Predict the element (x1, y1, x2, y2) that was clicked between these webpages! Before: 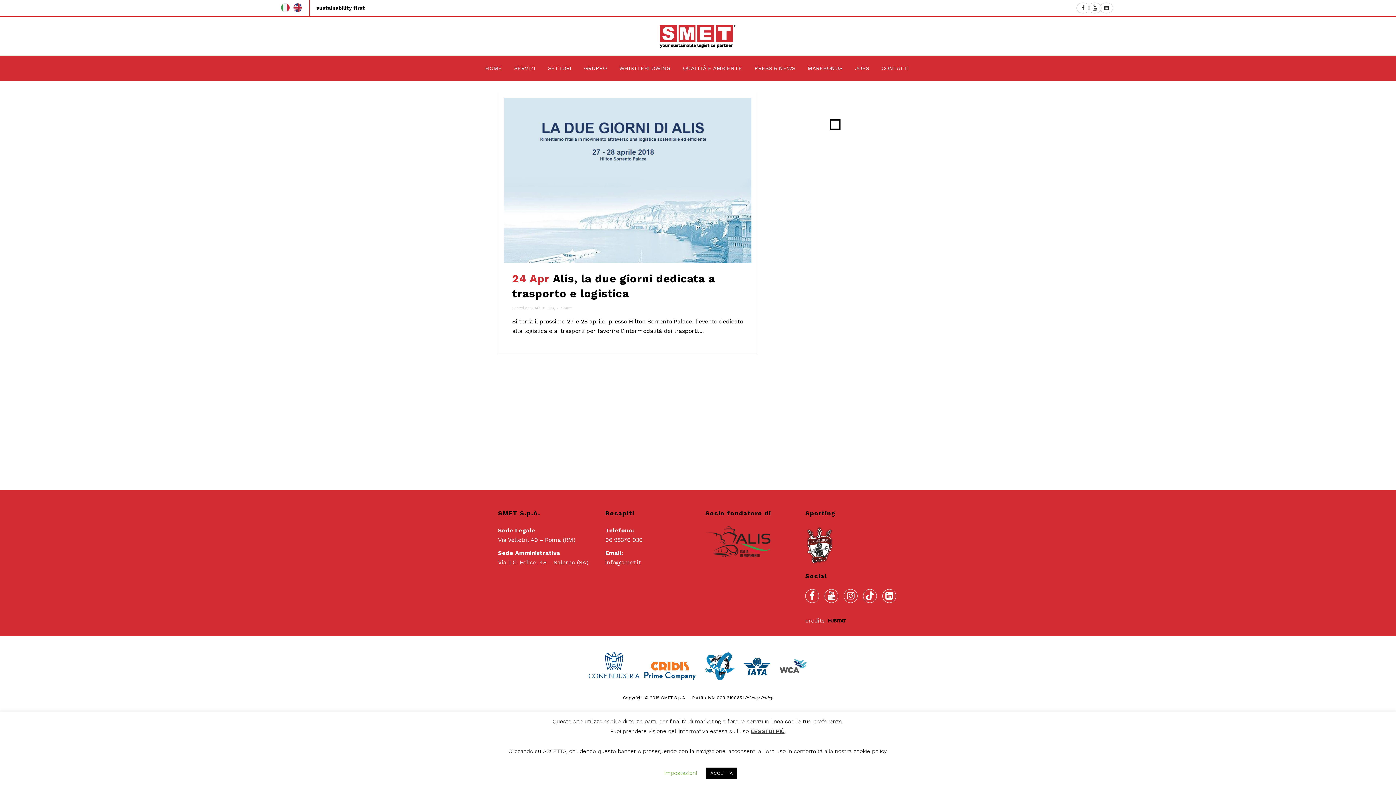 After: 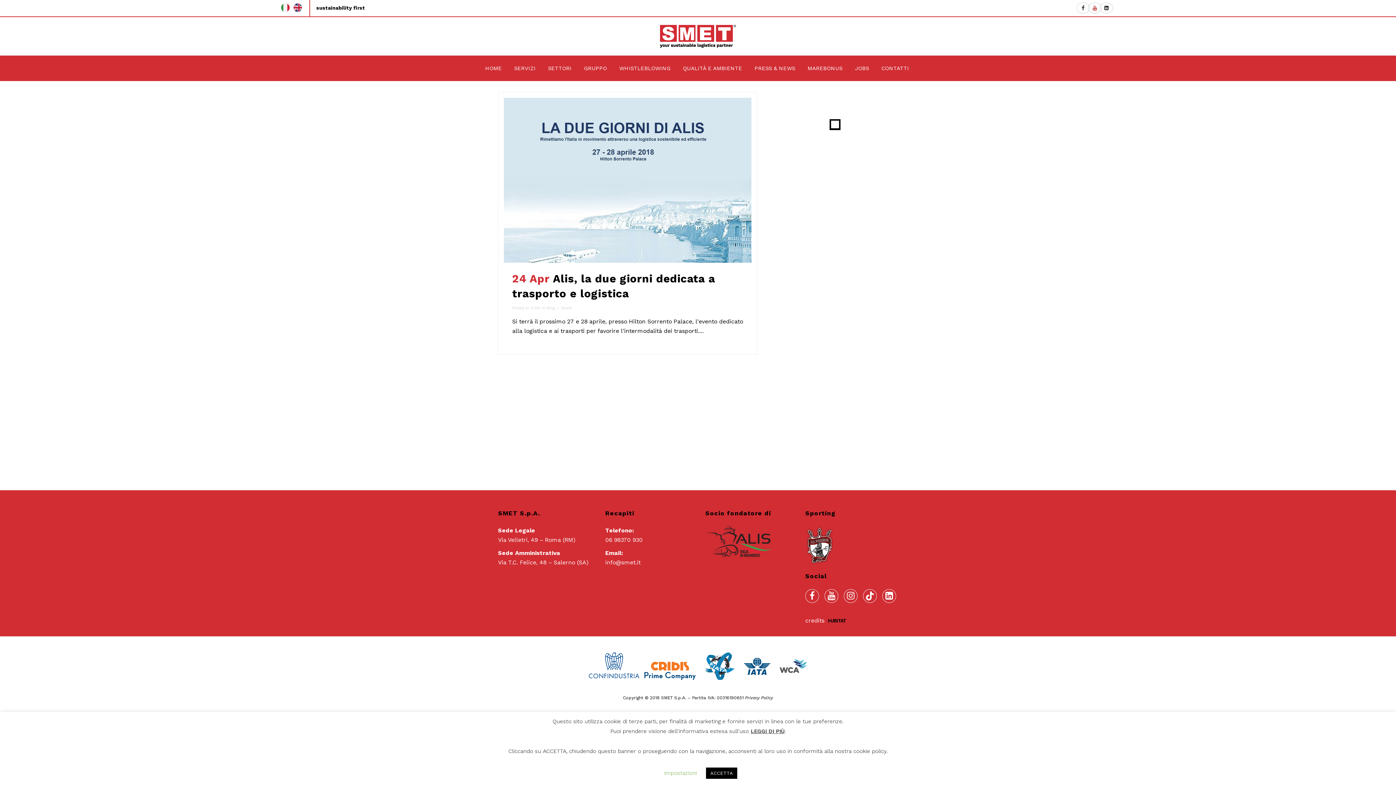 Action: bbox: (1088, 0, 1100, 14)